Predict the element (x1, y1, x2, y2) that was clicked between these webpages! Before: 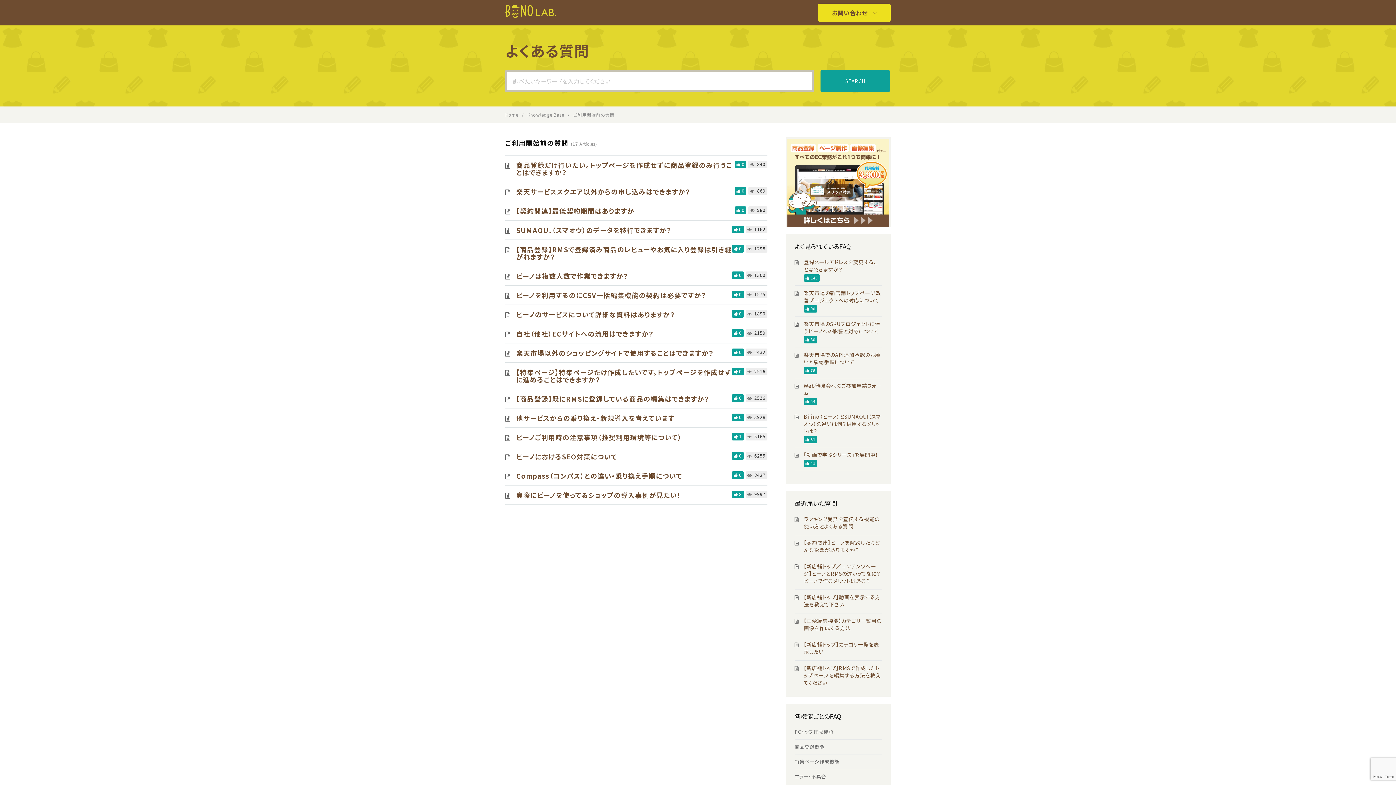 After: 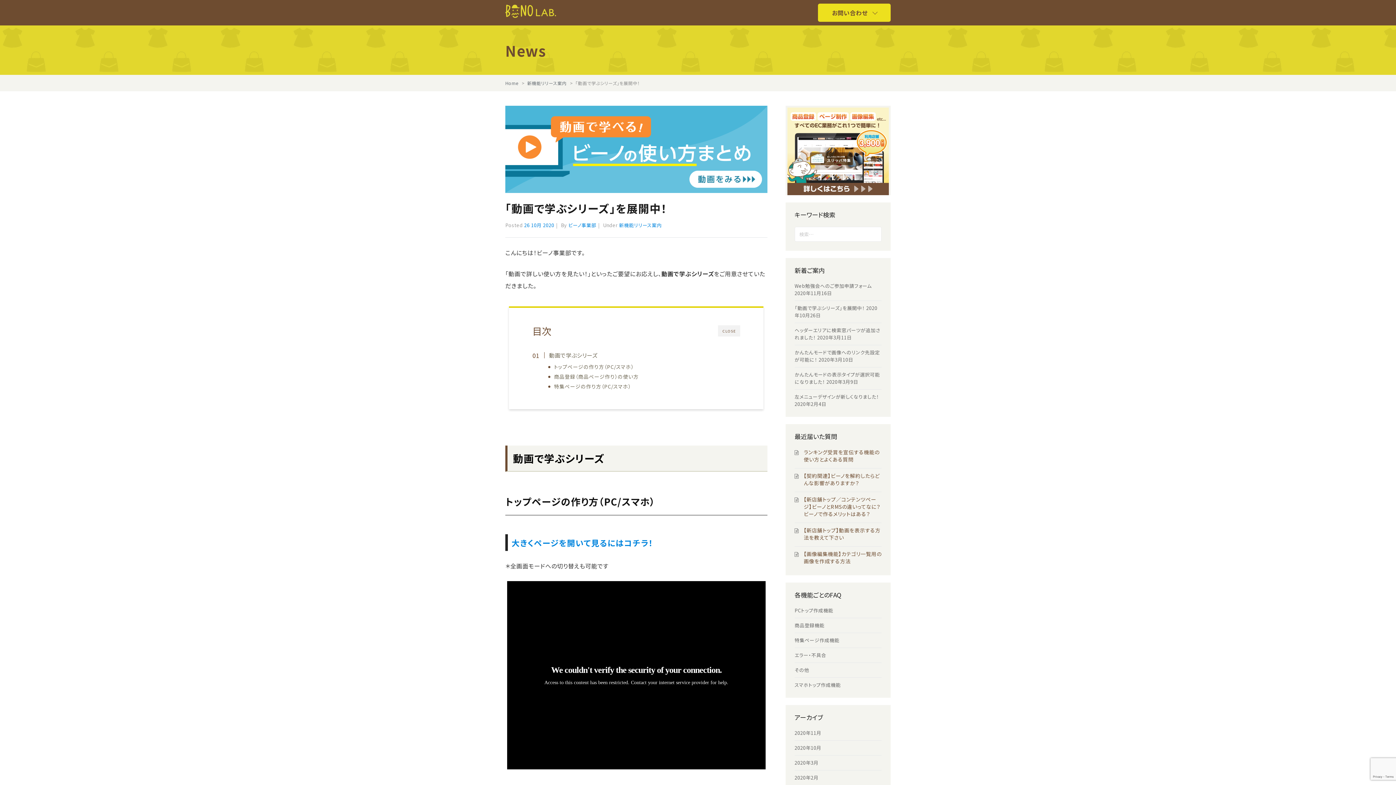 Action: bbox: (803, 451, 881, 467) label: 「動画で学ぶシリーズ」を展開中！

41